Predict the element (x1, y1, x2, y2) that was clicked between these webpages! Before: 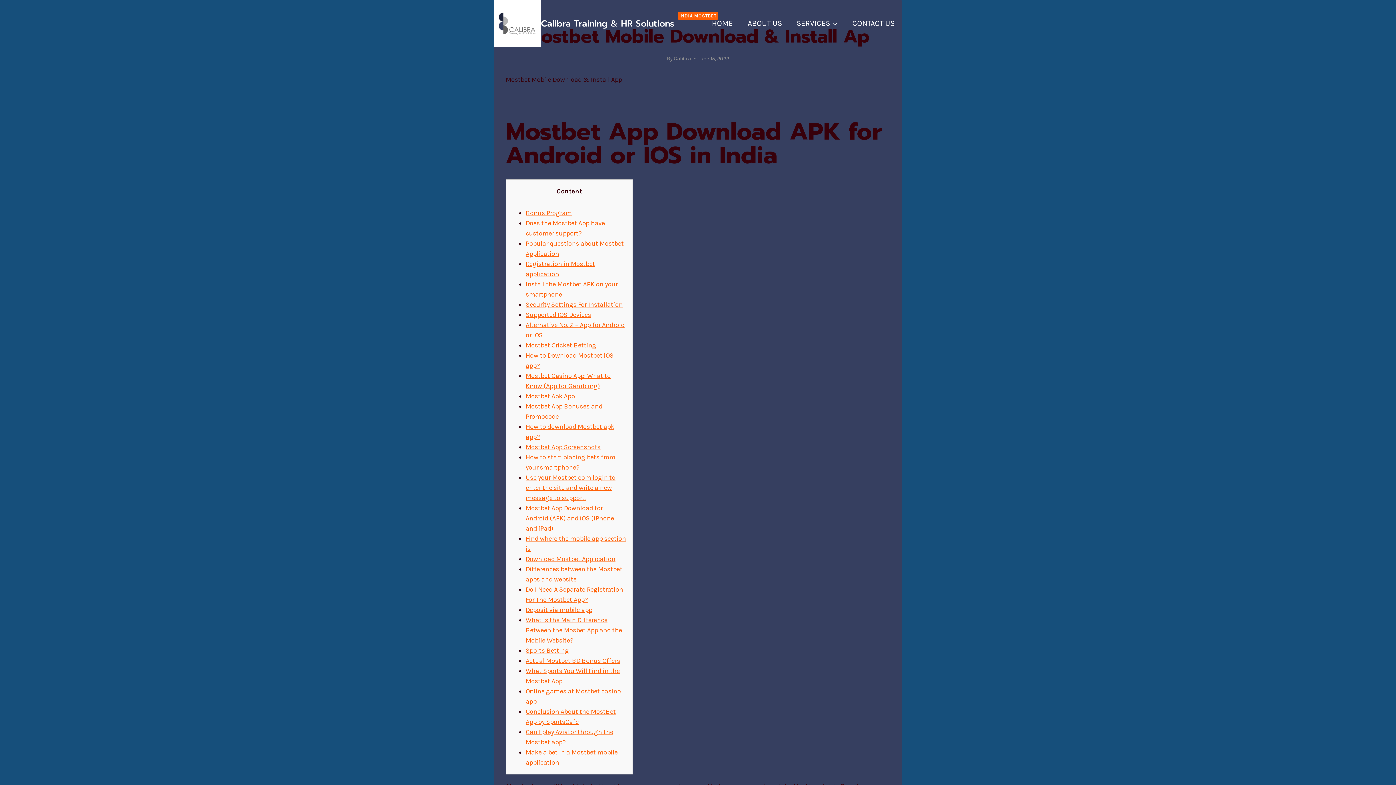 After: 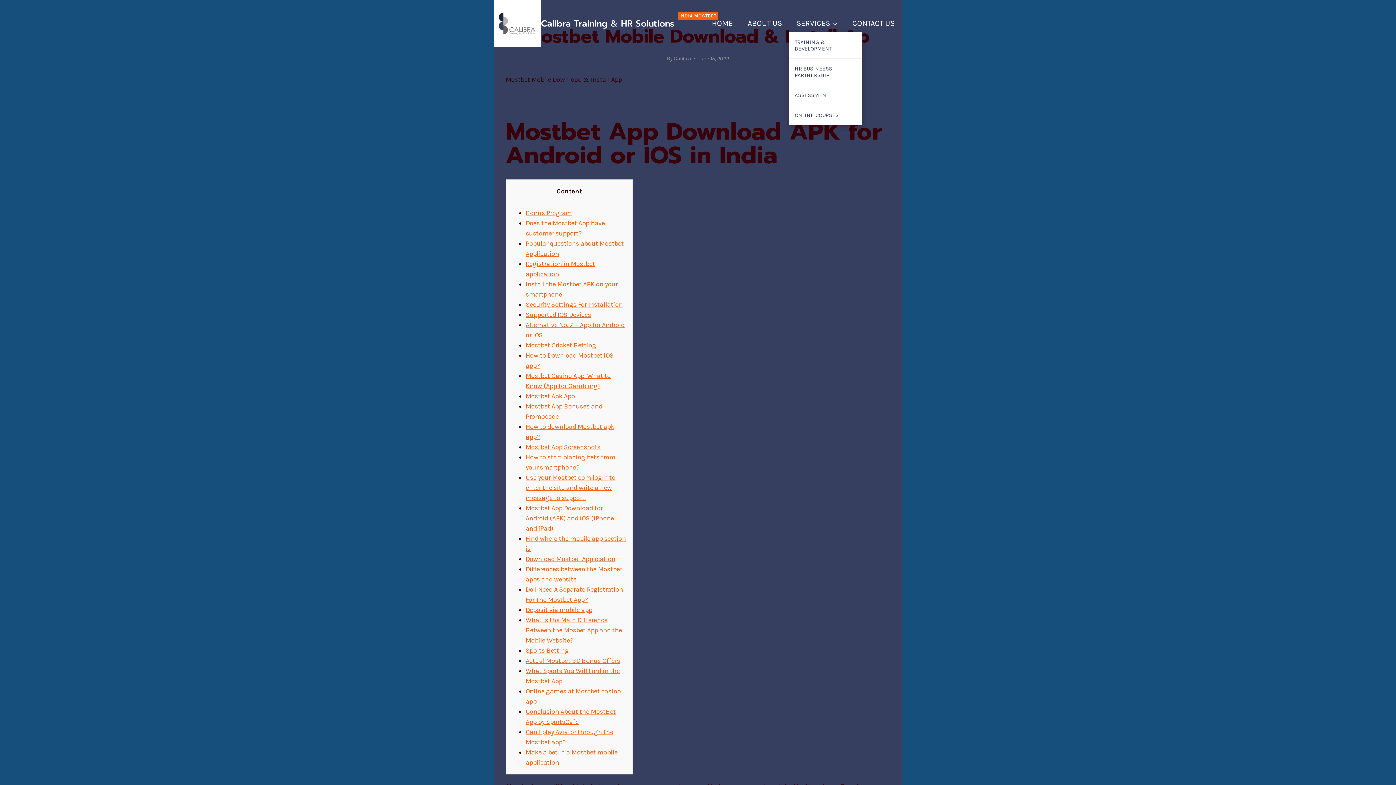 Action: label: SERVICES bbox: (789, 14, 845, 32)